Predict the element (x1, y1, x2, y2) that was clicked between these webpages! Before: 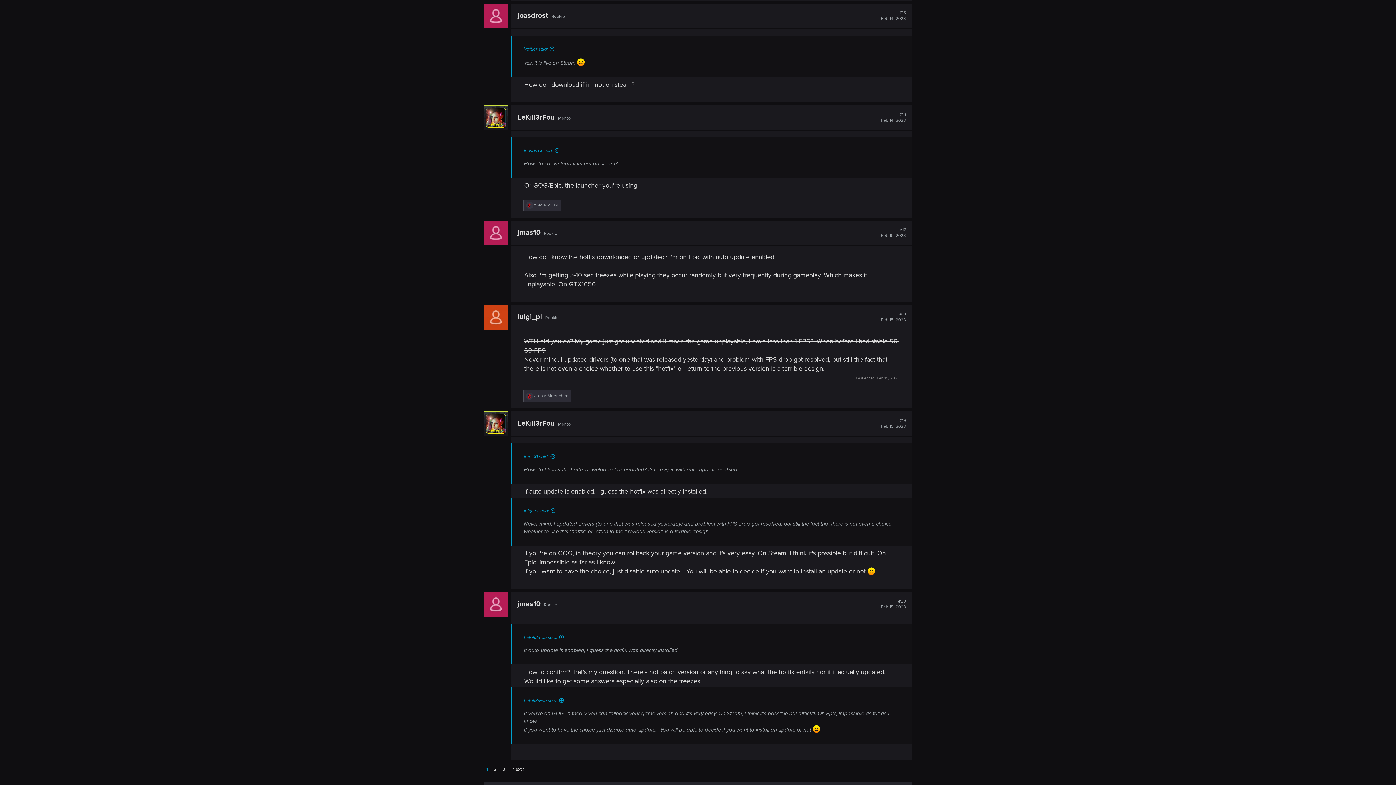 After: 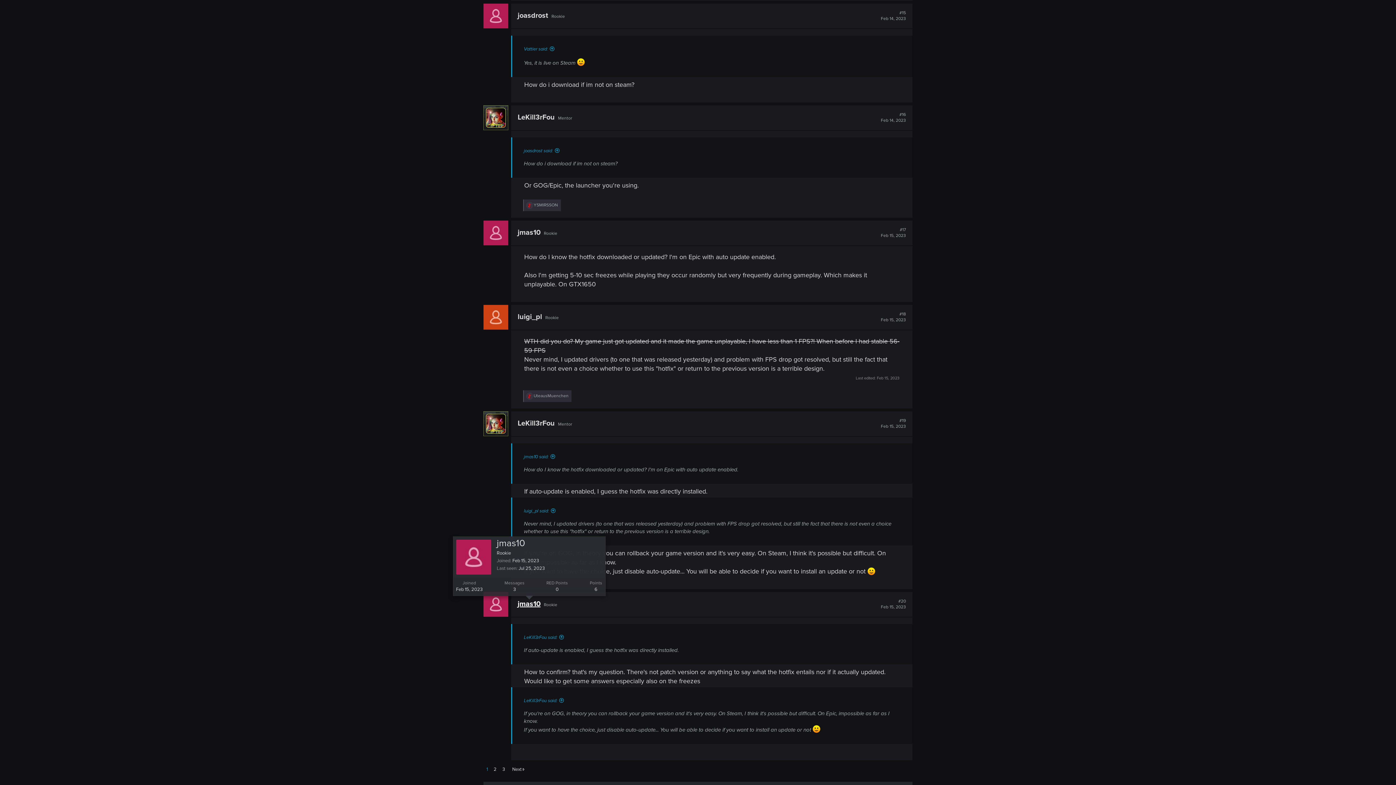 Action: label: jmas10 bbox: (517, 599, 540, 608)